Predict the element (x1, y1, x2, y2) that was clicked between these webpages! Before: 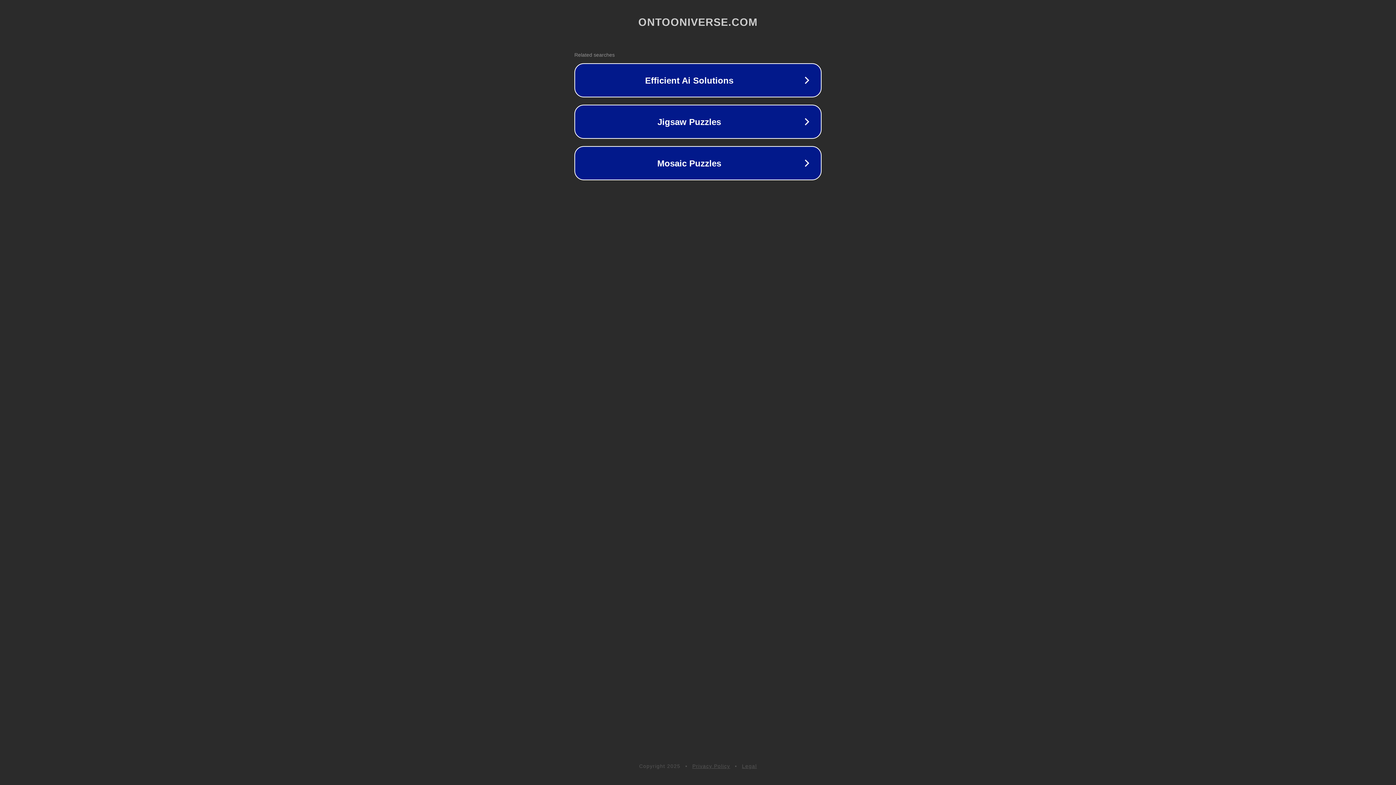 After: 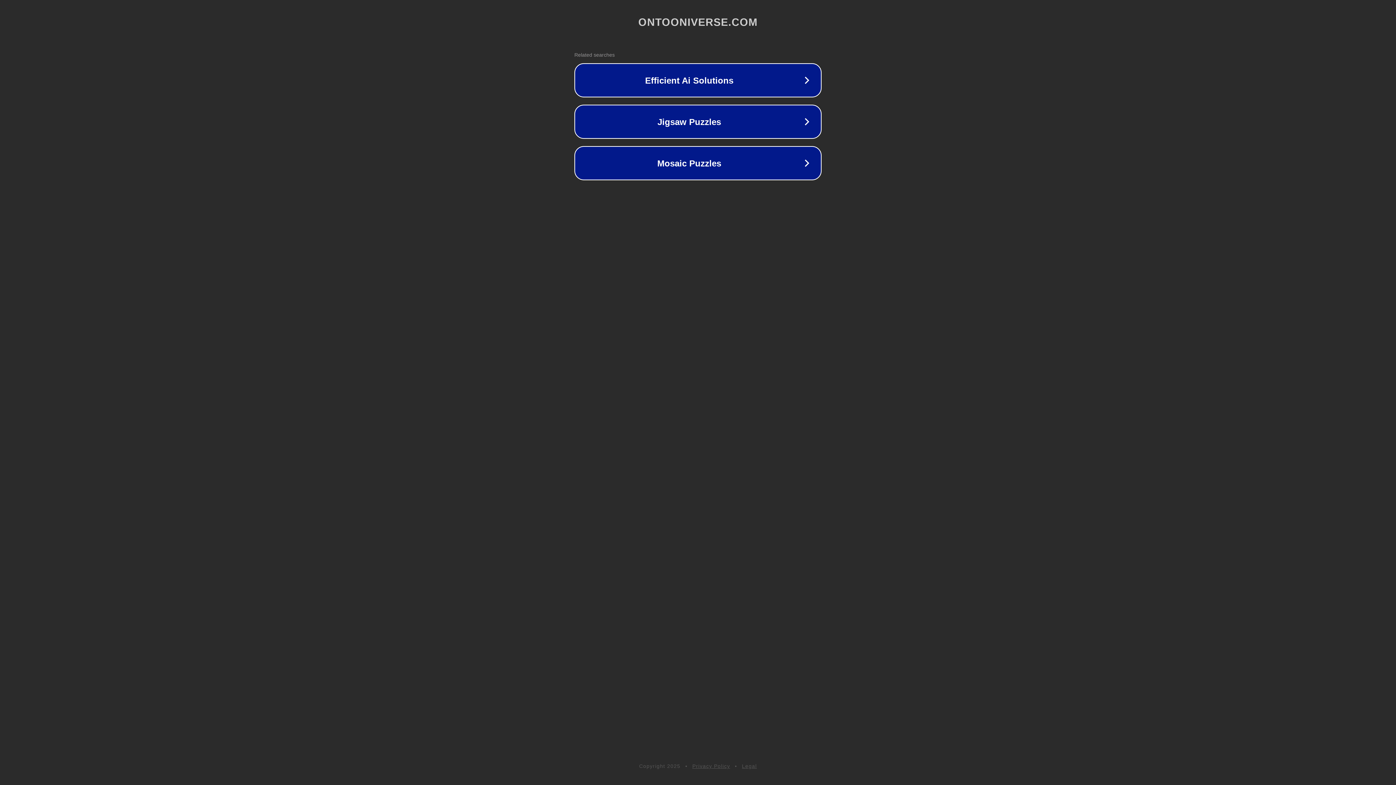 Action: bbox: (742, 763, 757, 769) label: Legal